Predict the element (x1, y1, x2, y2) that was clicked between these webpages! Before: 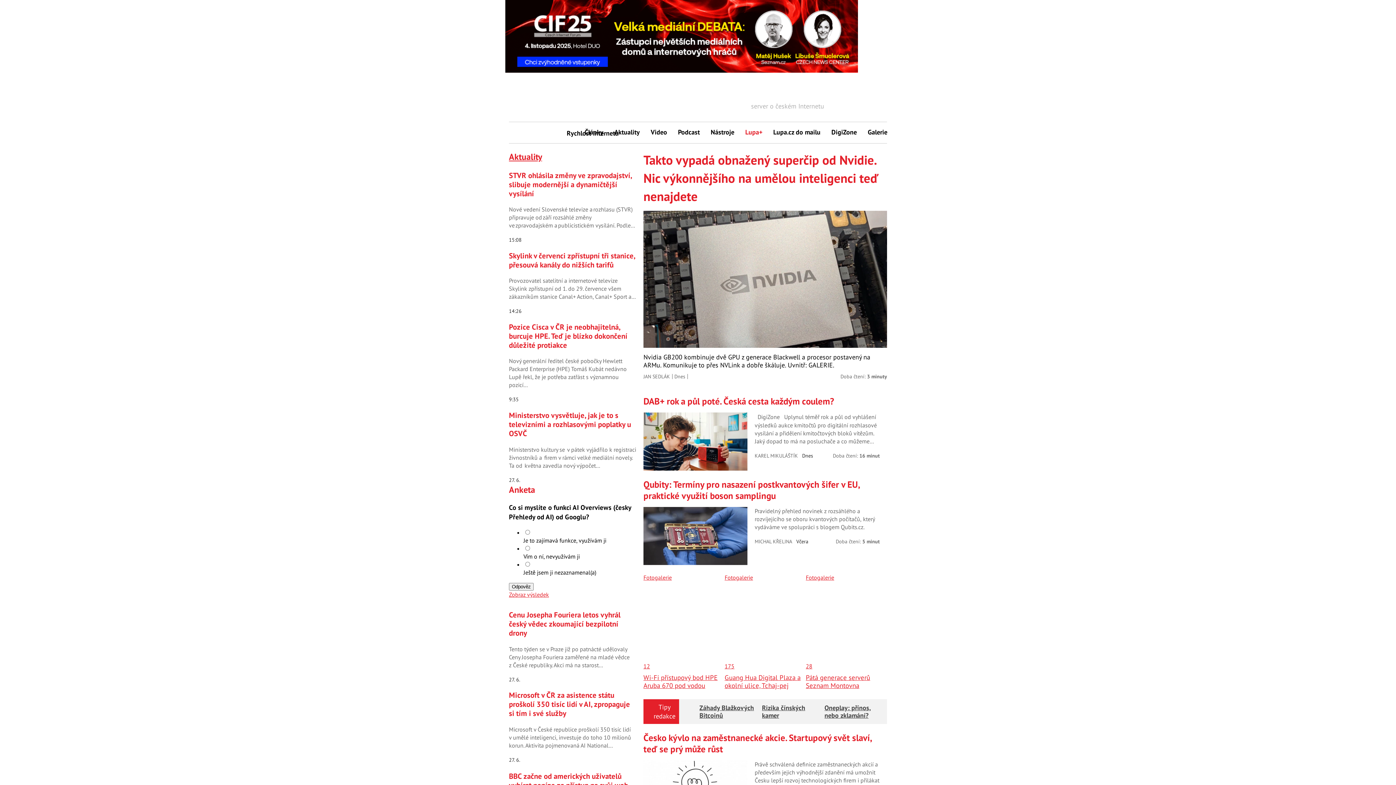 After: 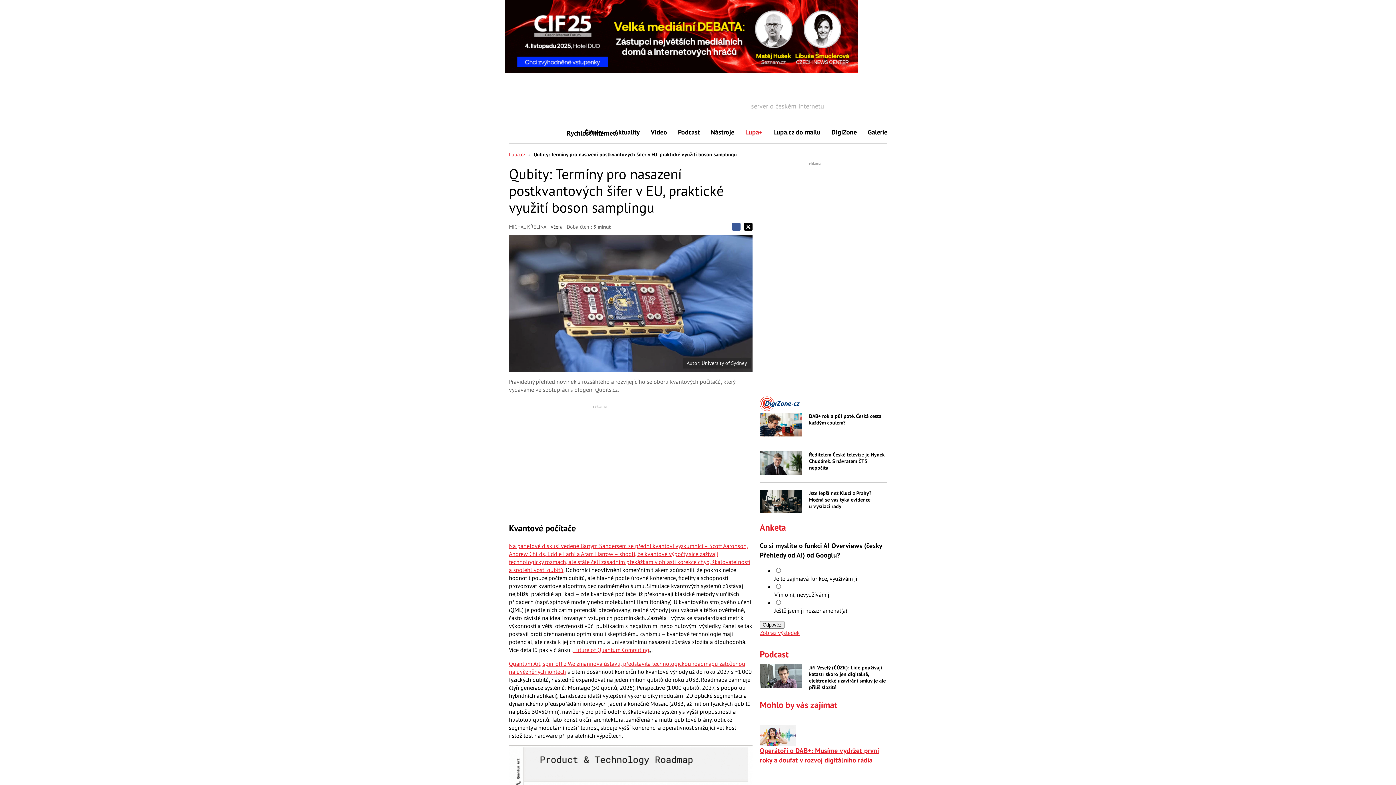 Action: bbox: (643, 507, 747, 565)